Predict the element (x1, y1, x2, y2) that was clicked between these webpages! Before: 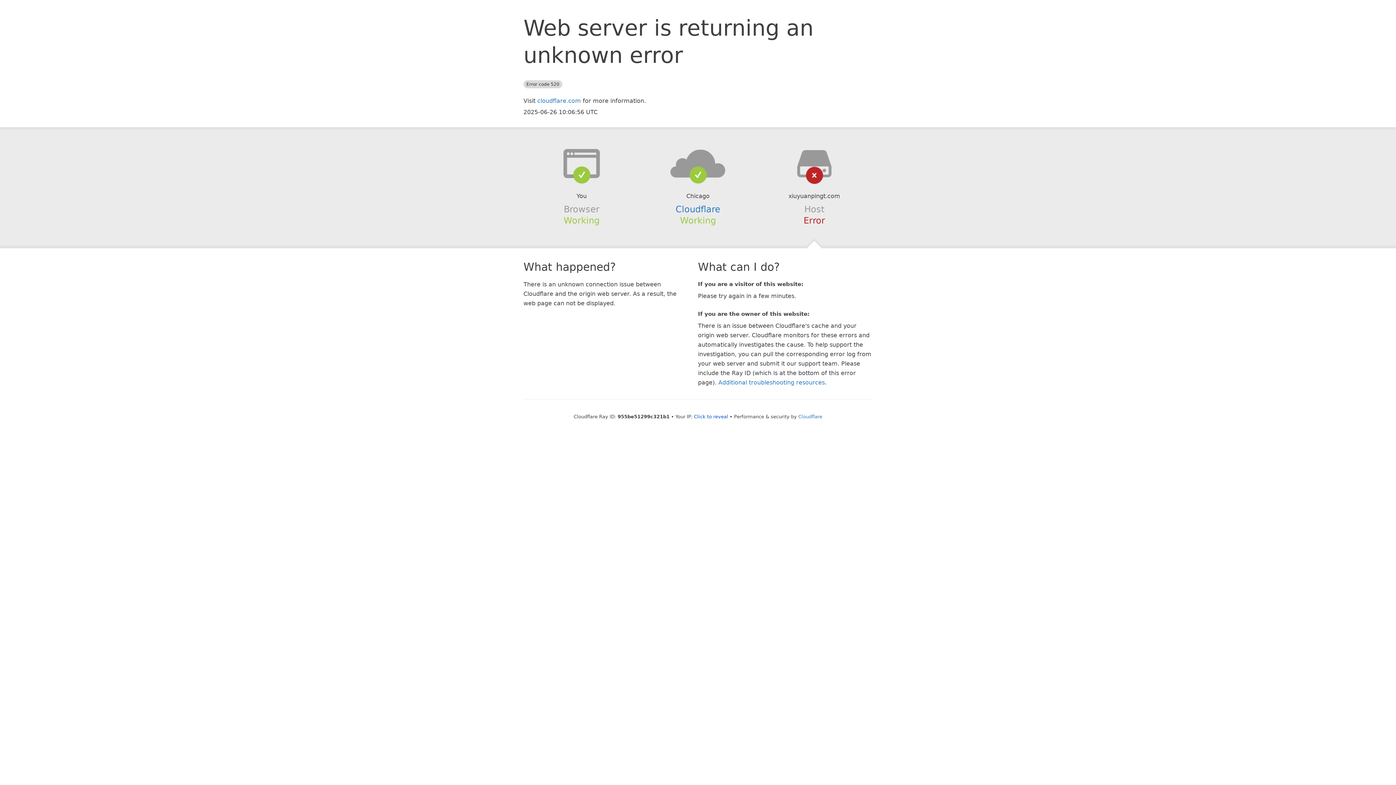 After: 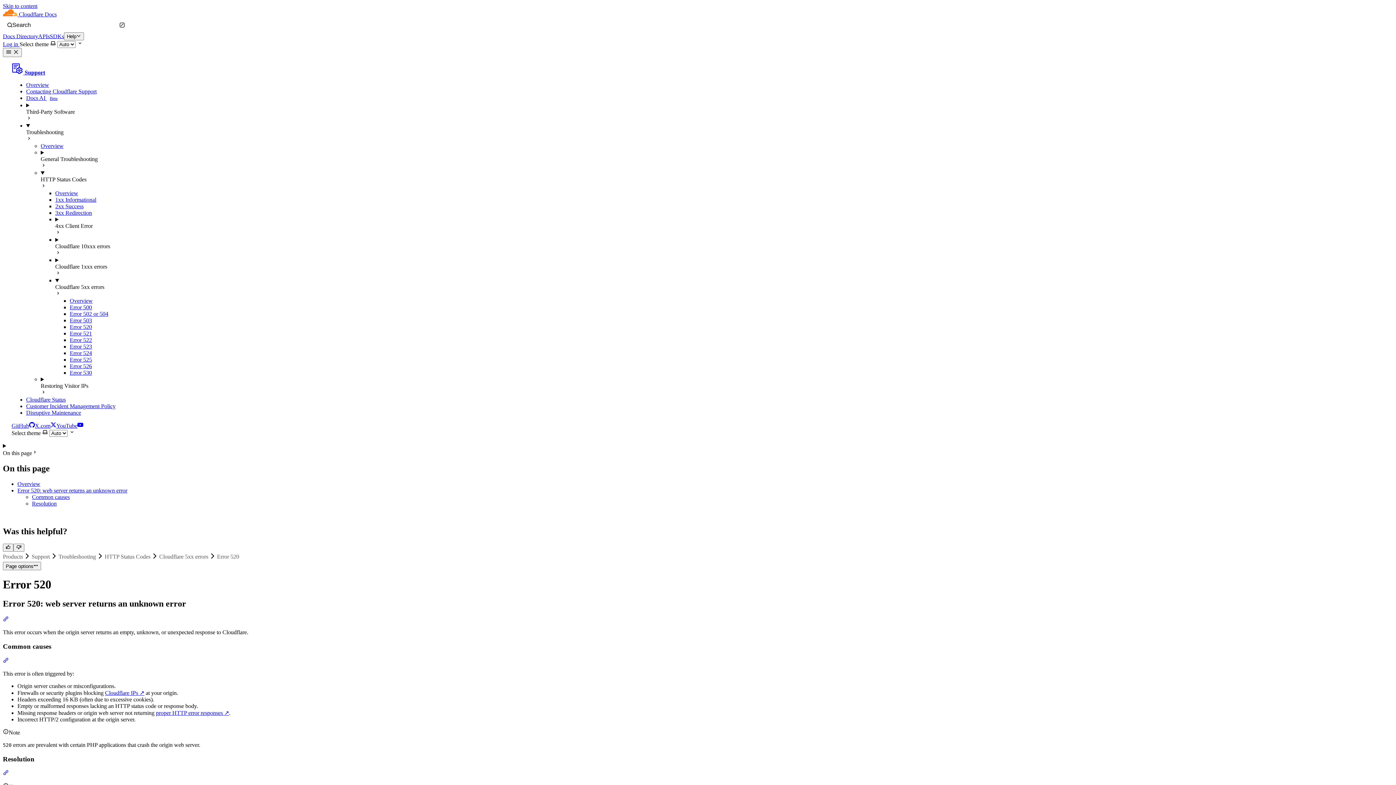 Action: bbox: (718, 379, 825, 386) label: Additional troubleshooting resources